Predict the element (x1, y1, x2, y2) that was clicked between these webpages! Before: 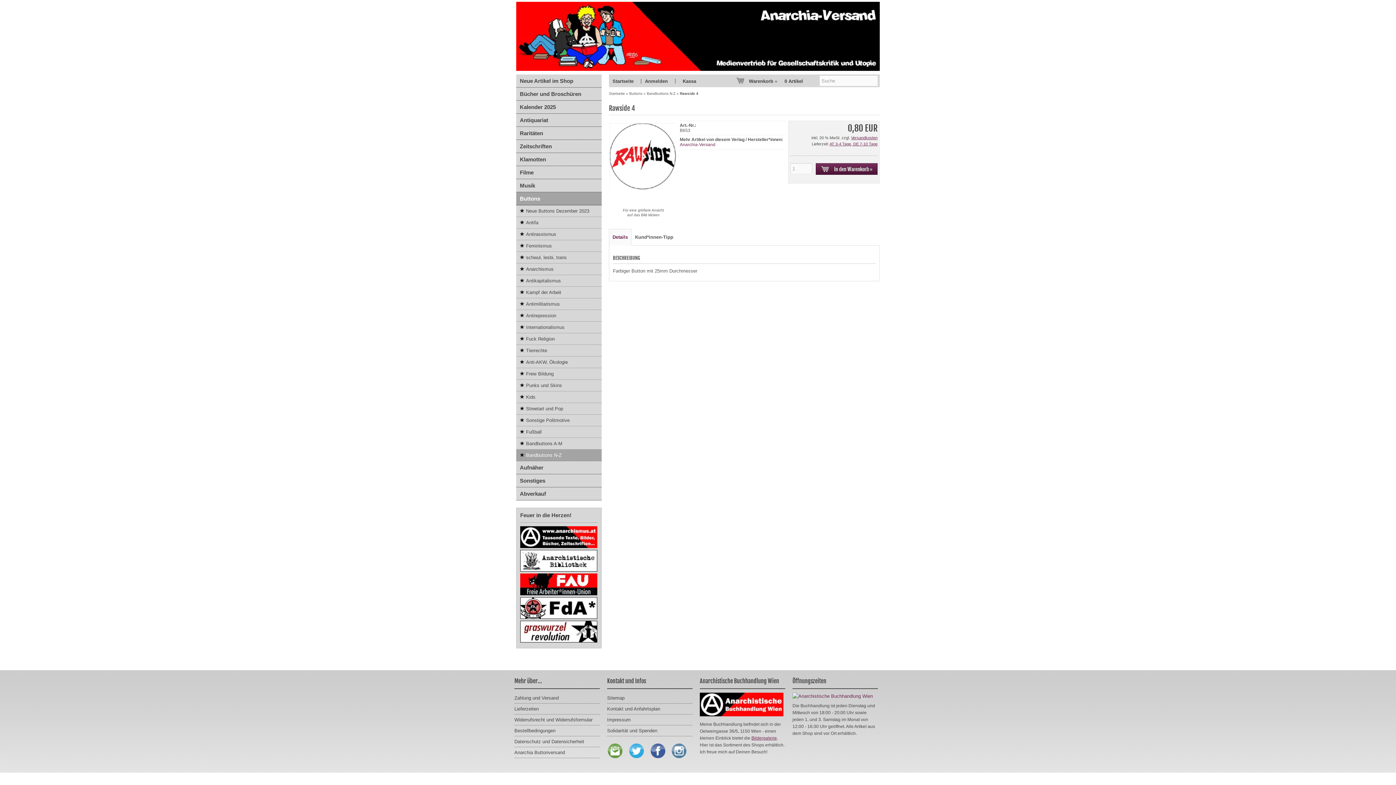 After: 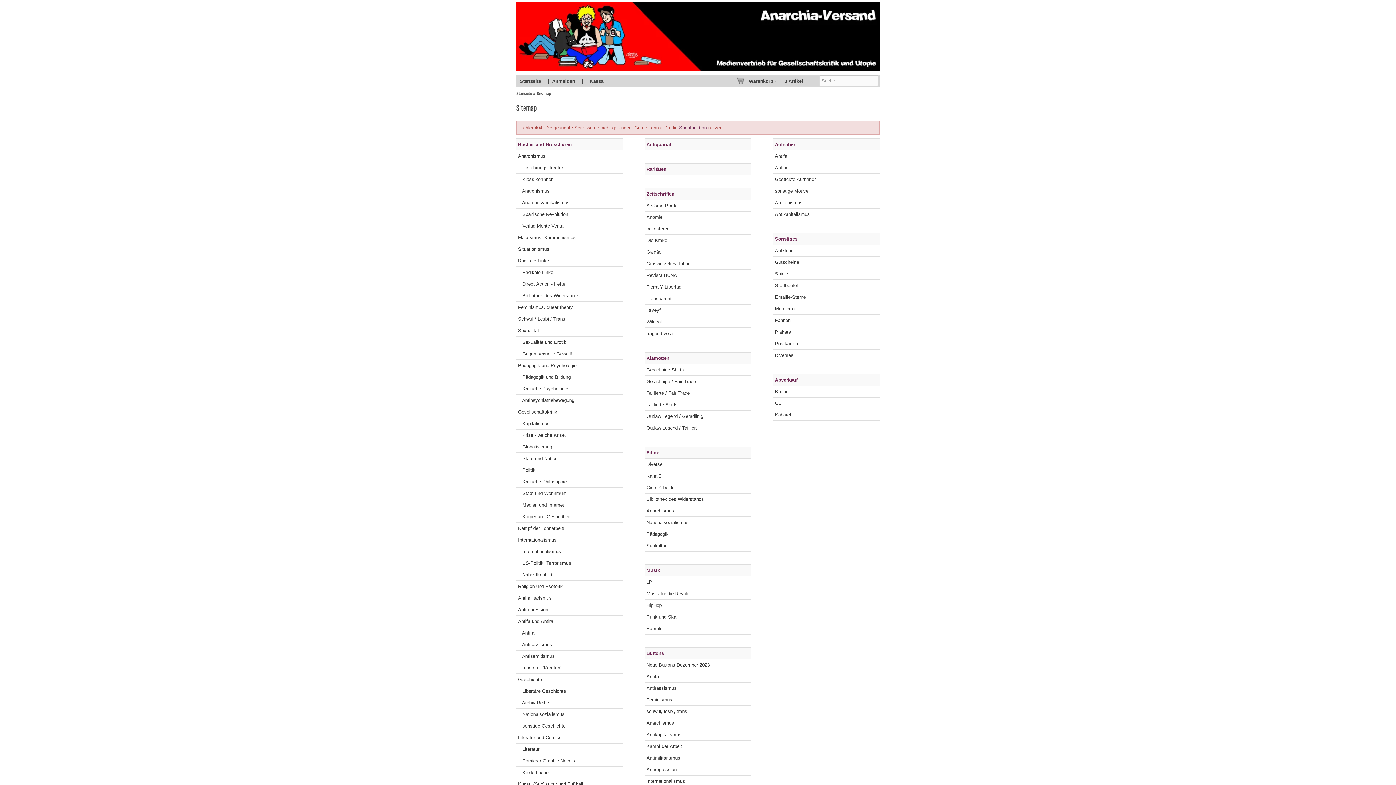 Action: label: Bildergalerie bbox: (751, 736, 777, 741)